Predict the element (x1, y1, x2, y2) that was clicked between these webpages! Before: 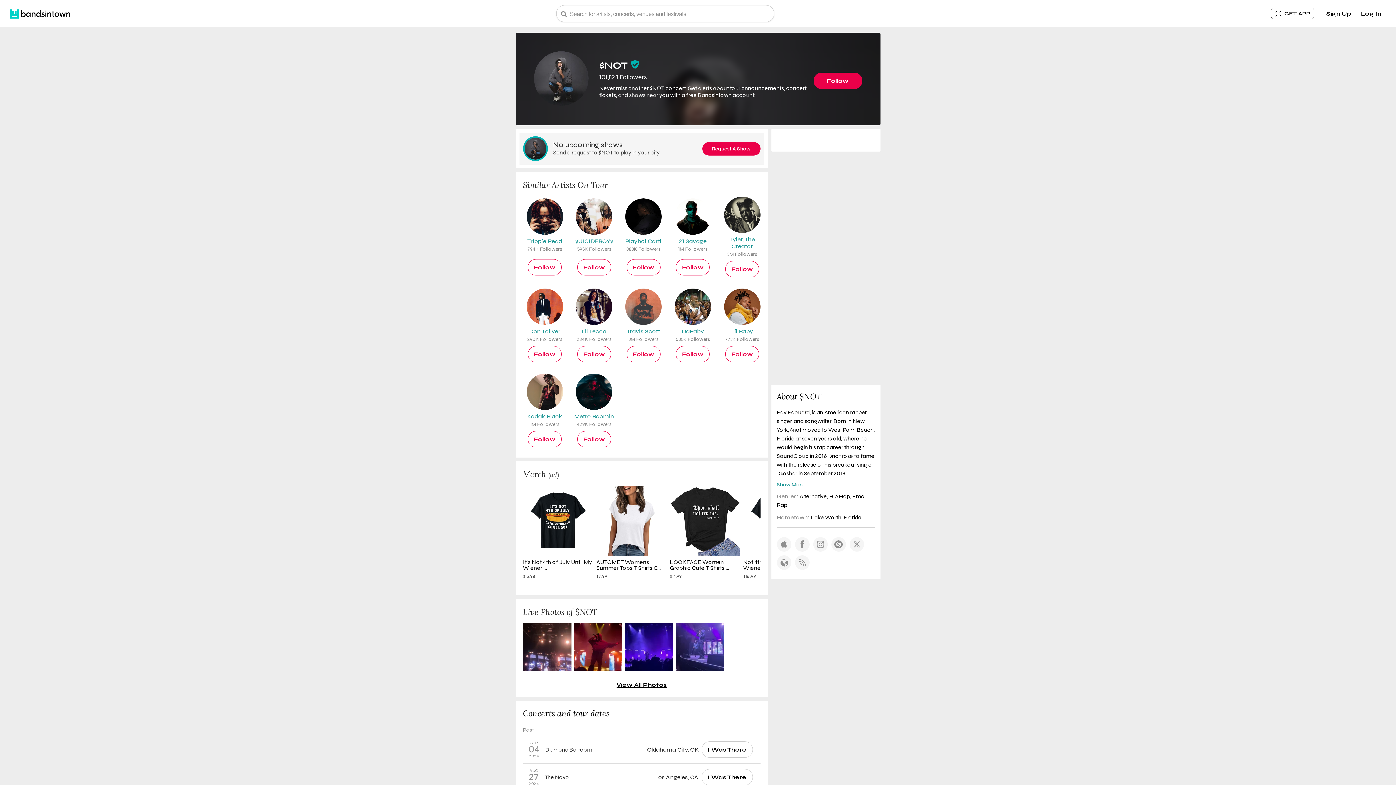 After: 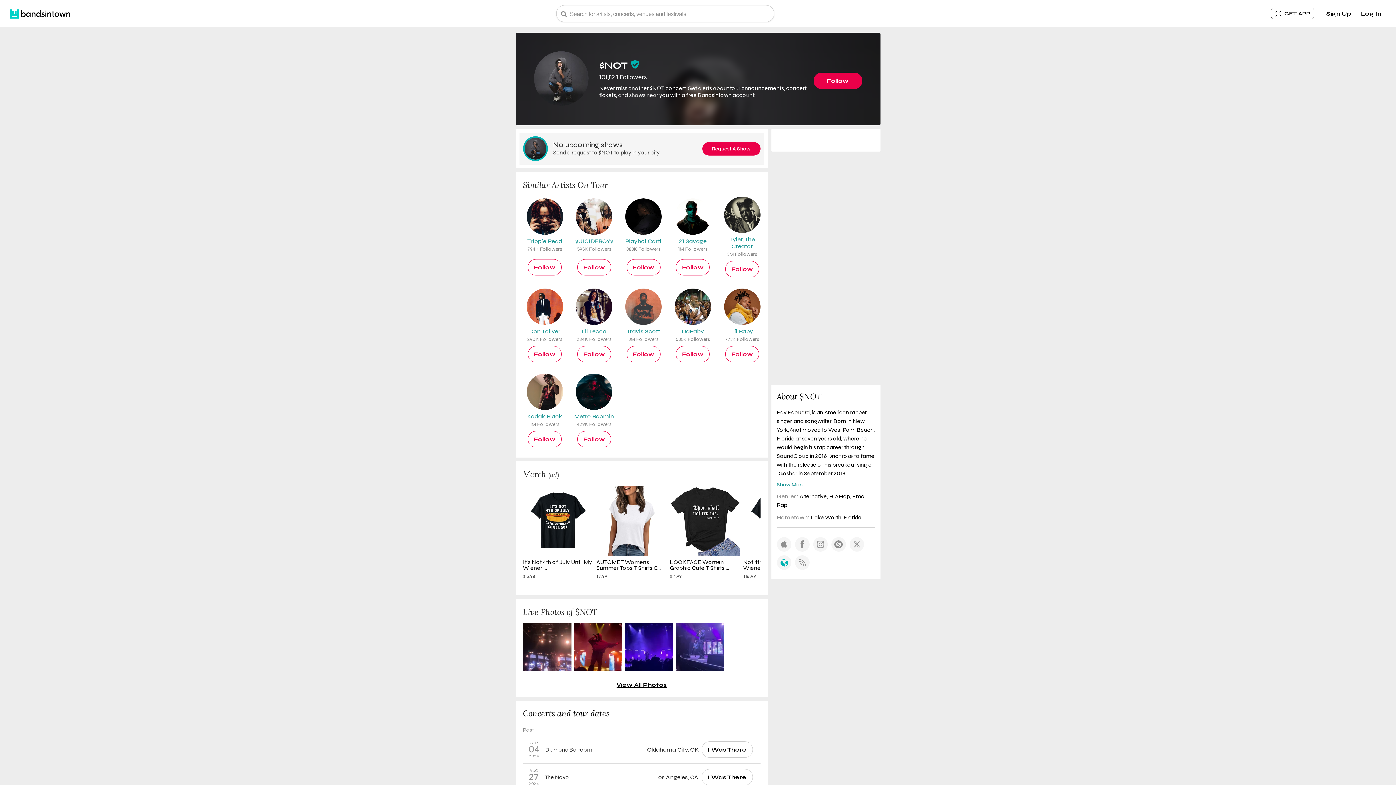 Action: bbox: (776, 555, 791, 570)